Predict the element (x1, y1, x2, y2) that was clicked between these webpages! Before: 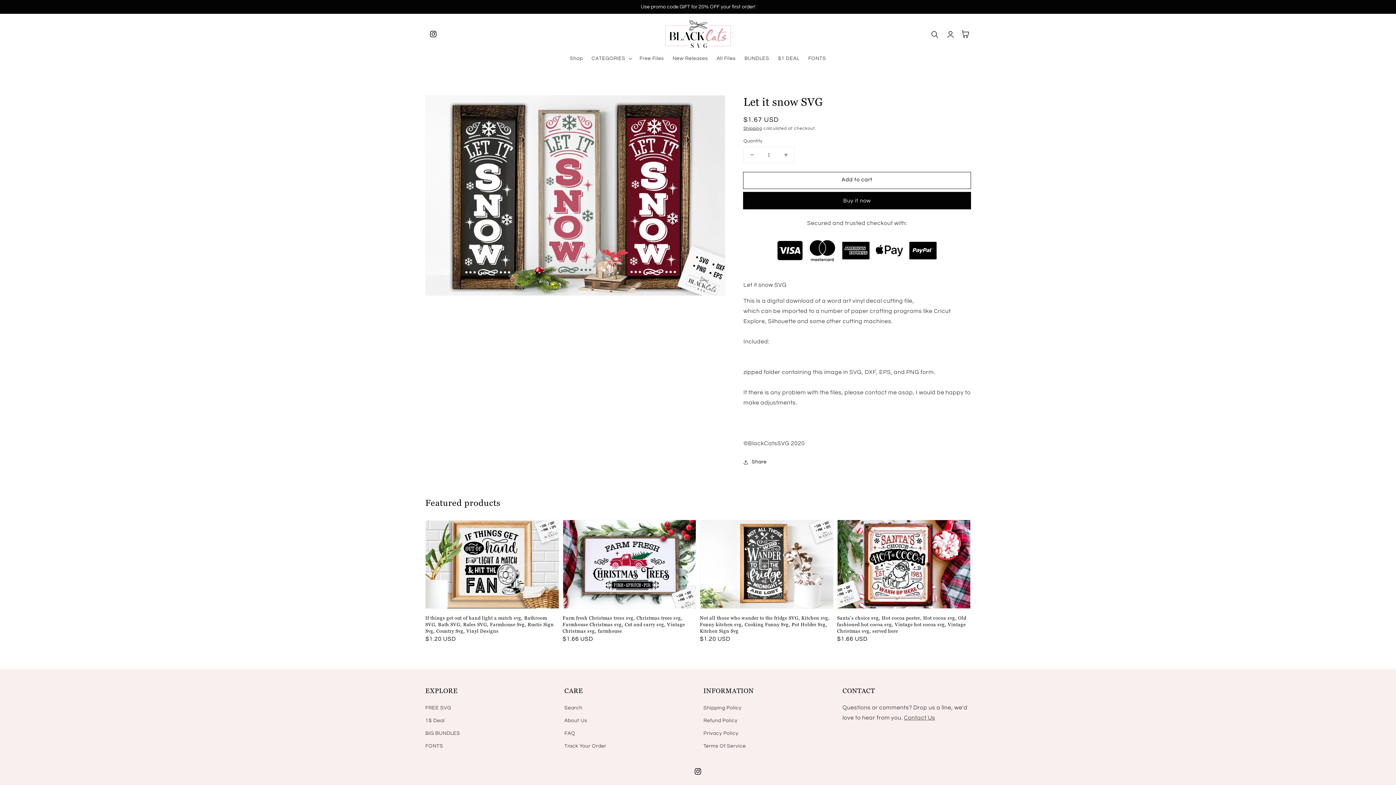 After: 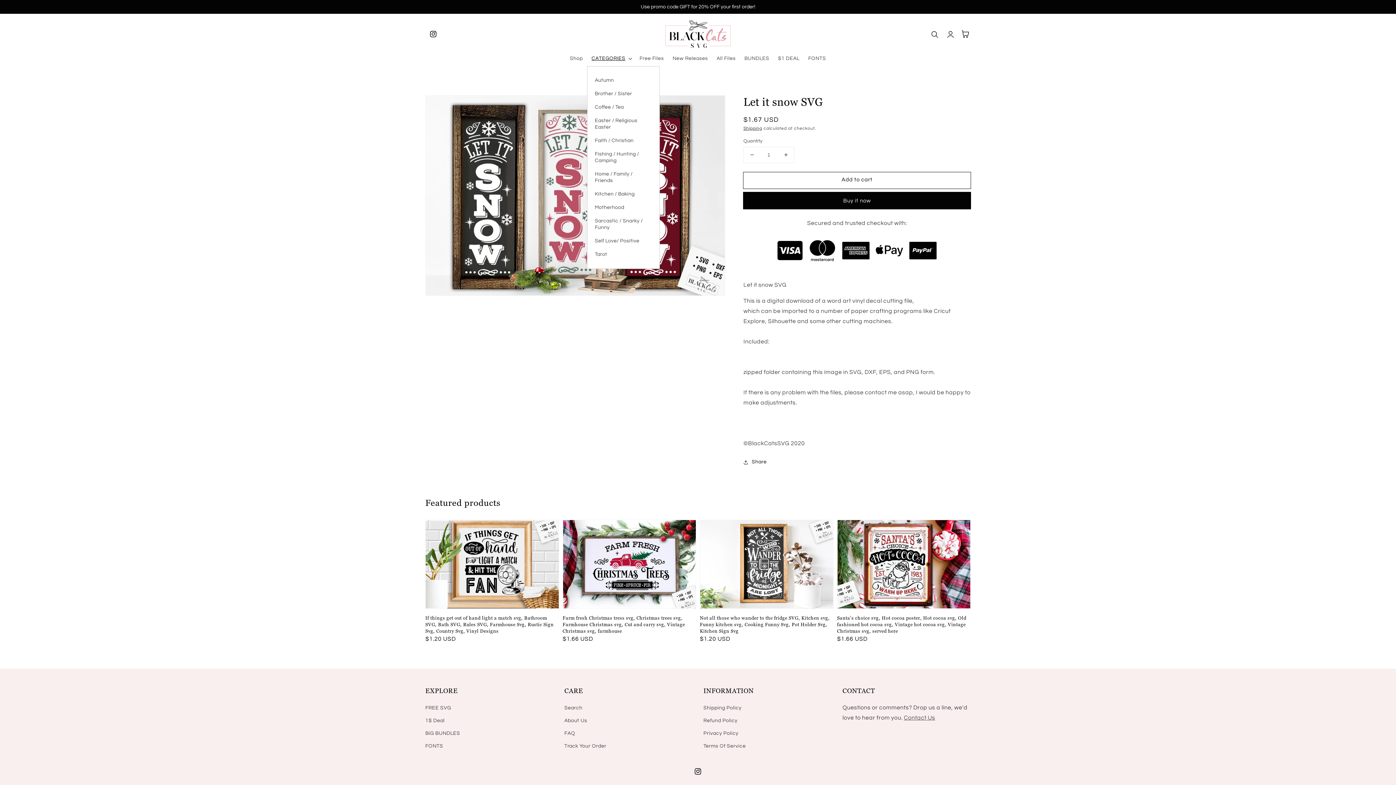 Action: bbox: (587, 50, 635, 66) label: CATEGORIES